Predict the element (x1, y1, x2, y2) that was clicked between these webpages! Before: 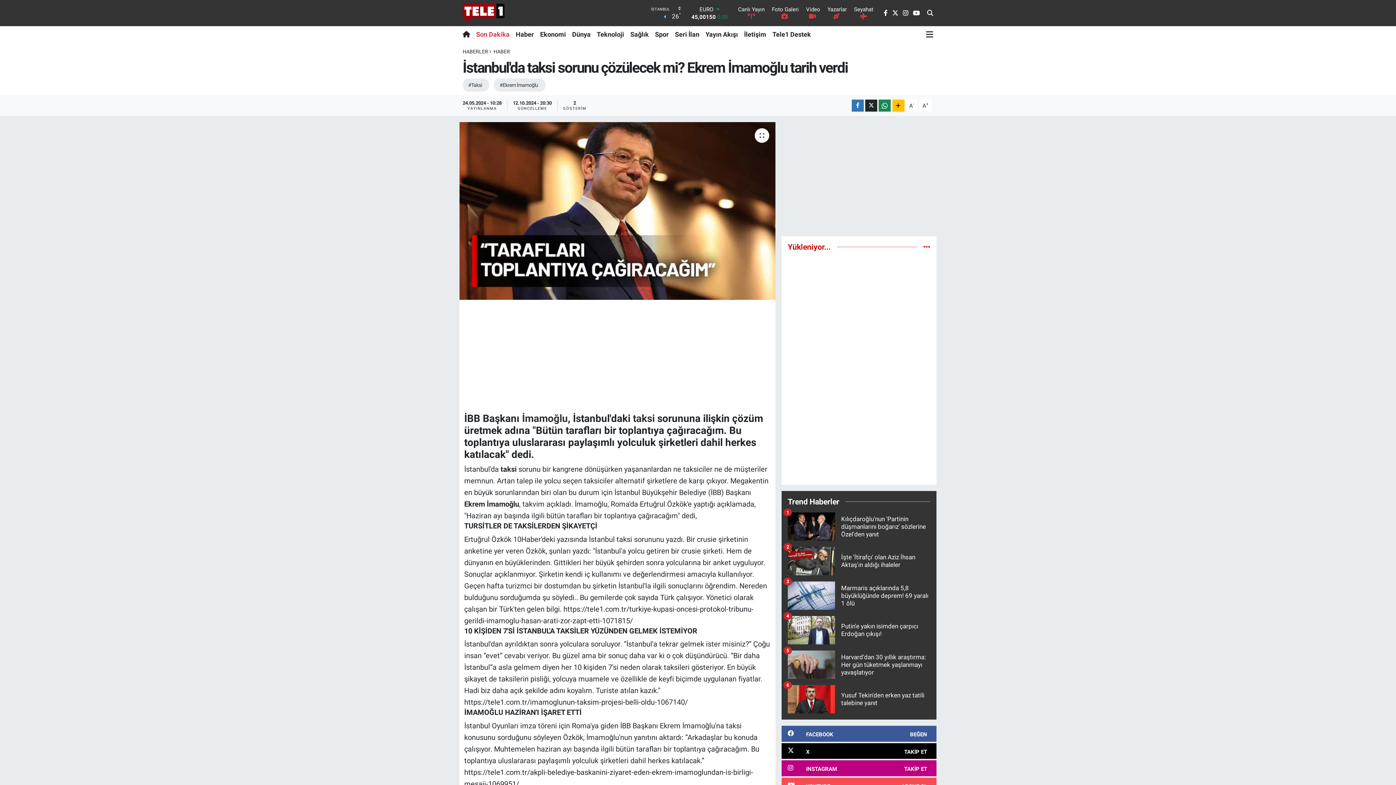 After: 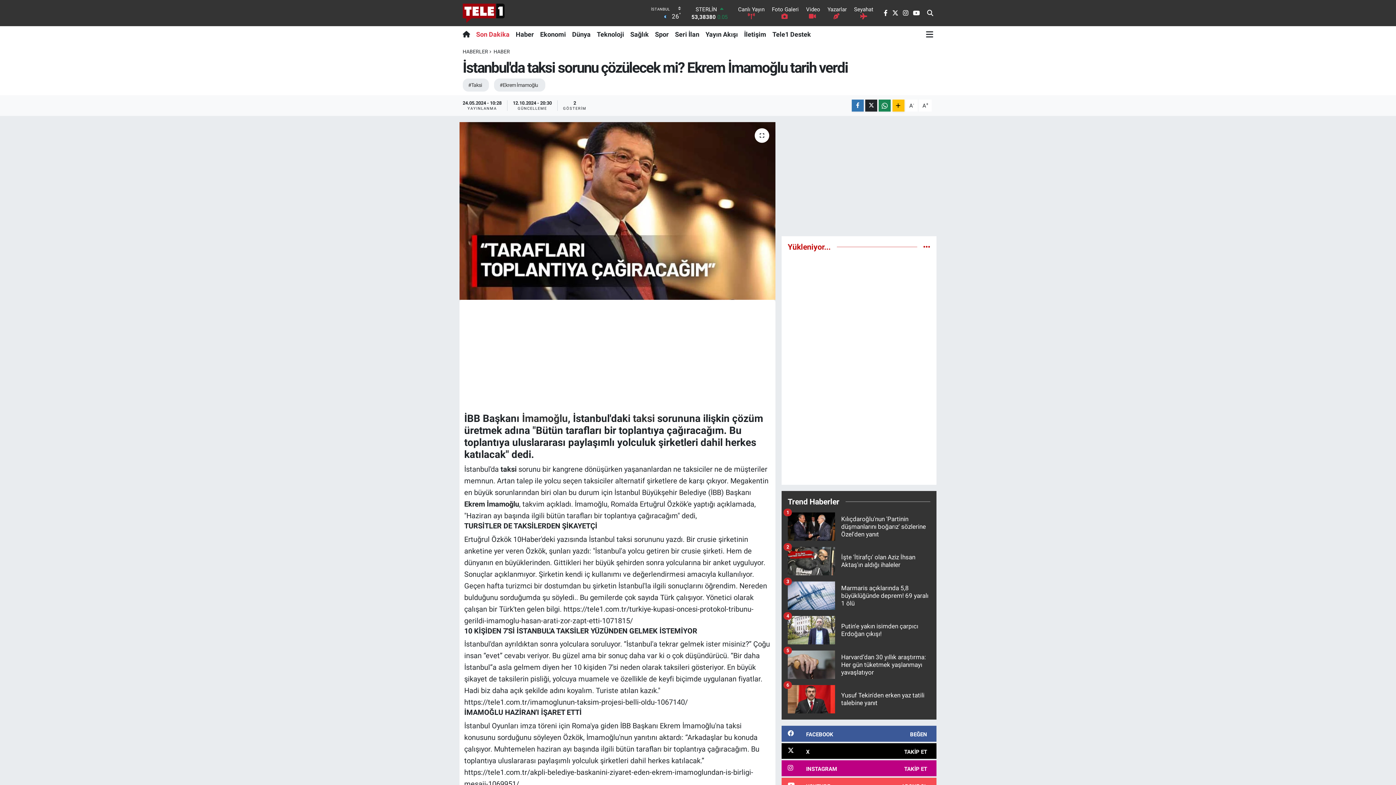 Action: bbox: (741, 26, 769, 42) label: İletişim